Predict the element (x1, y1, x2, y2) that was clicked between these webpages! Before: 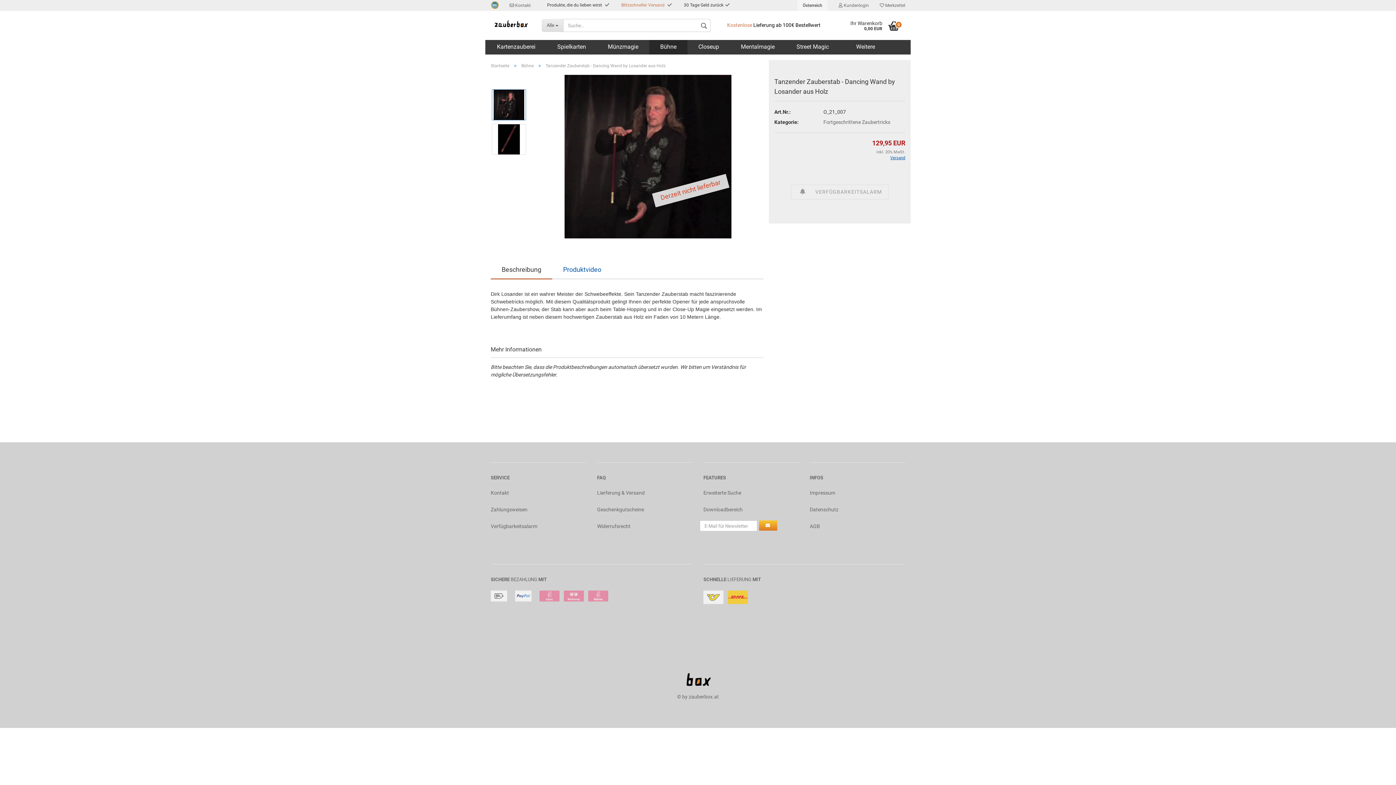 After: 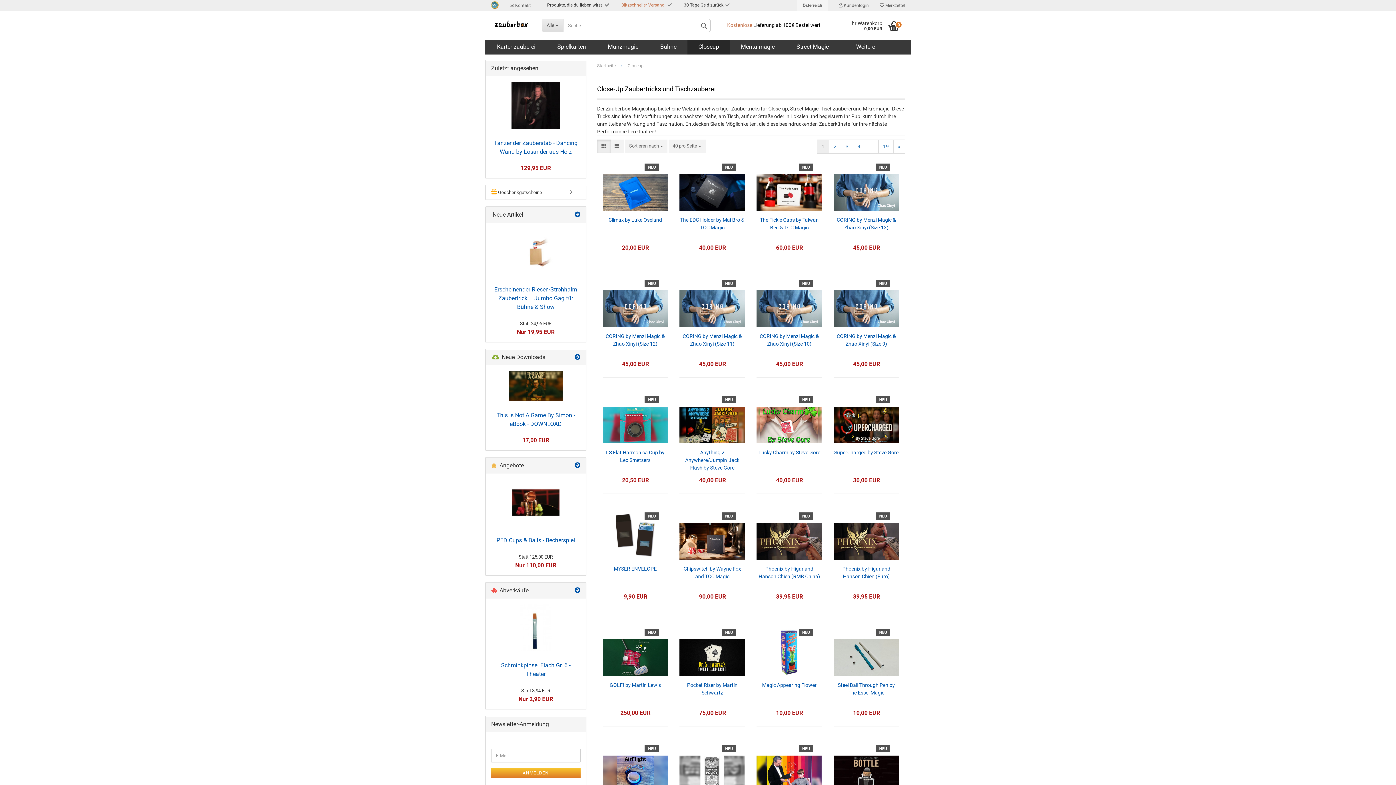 Action: bbox: (687, 40, 730, 54) label: Closeup